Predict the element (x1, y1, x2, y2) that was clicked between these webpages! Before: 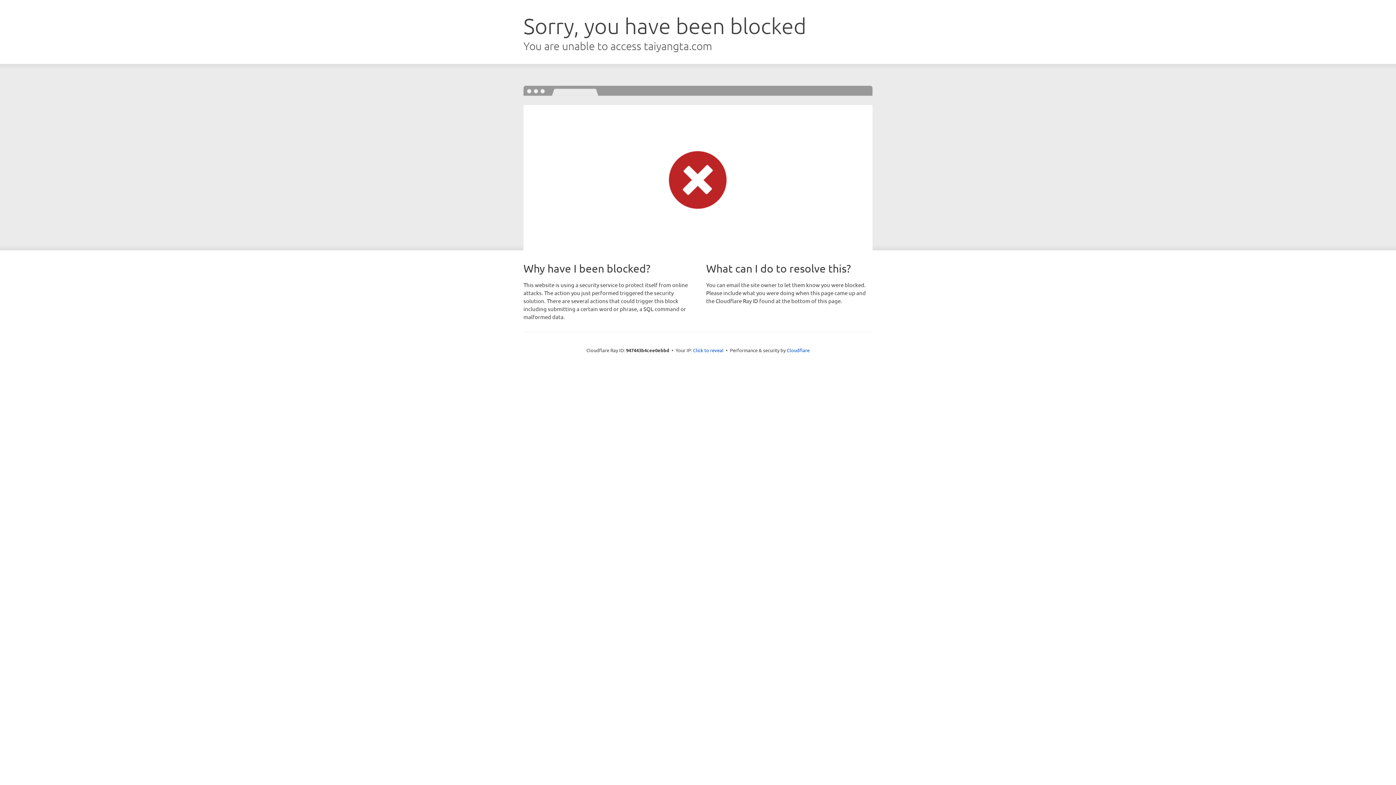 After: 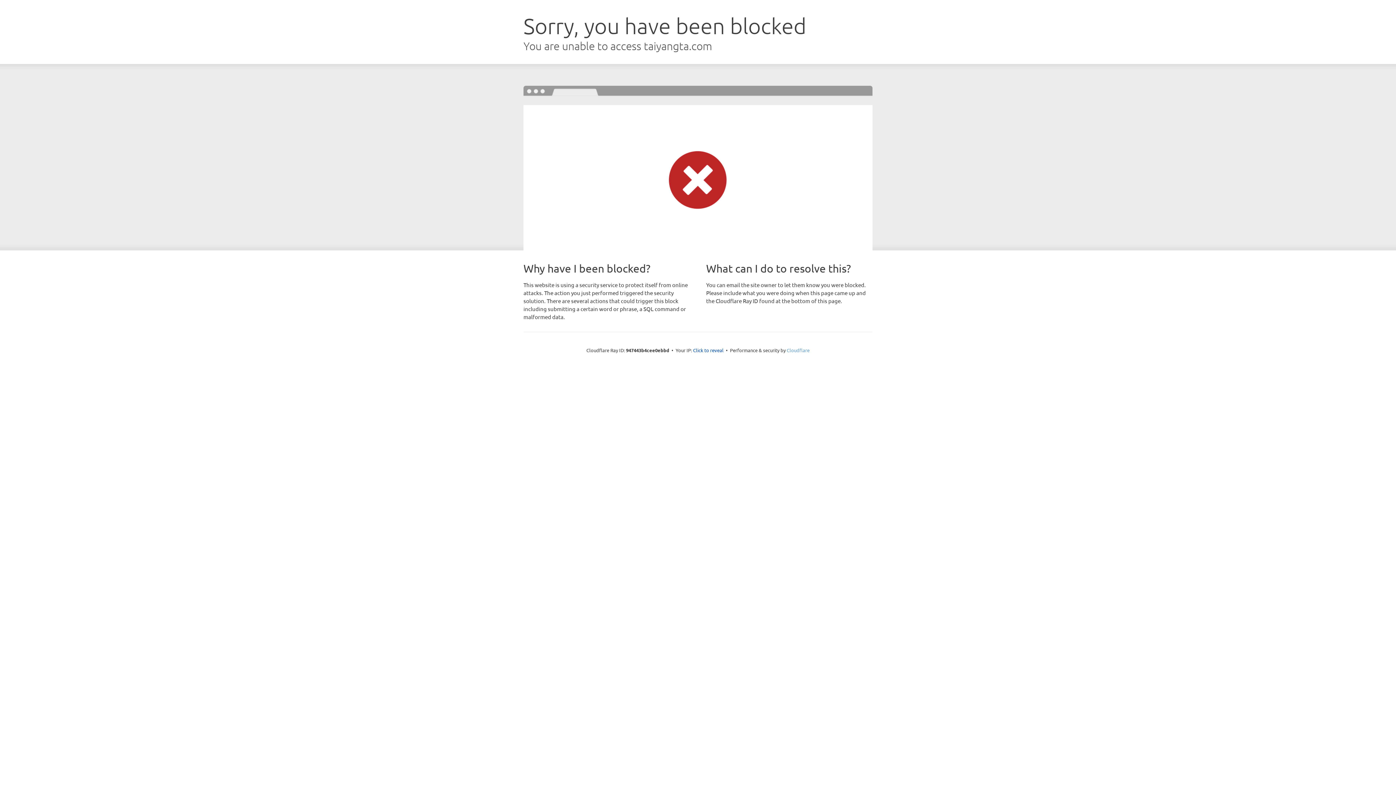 Action: label: Cloudflare bbox: (786, 347, 809, 353)